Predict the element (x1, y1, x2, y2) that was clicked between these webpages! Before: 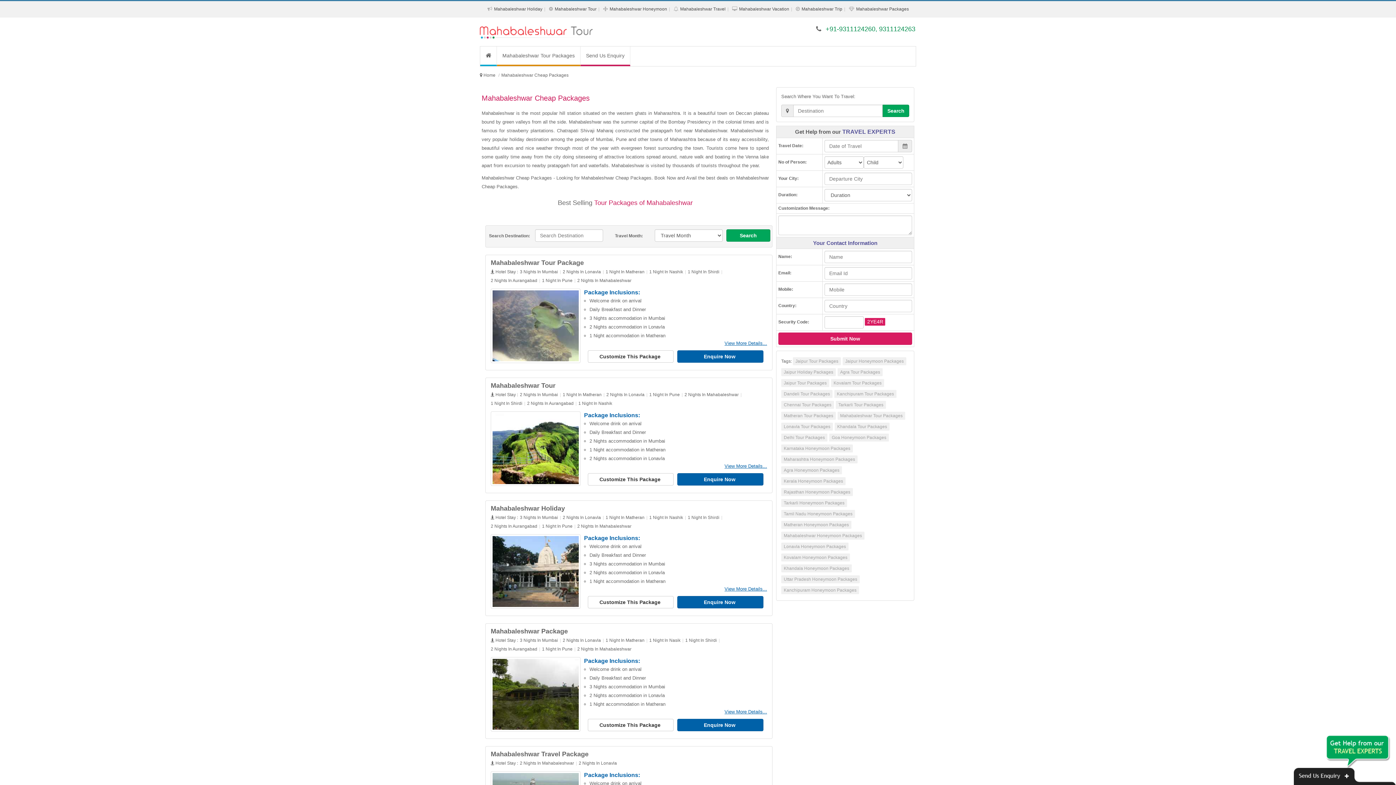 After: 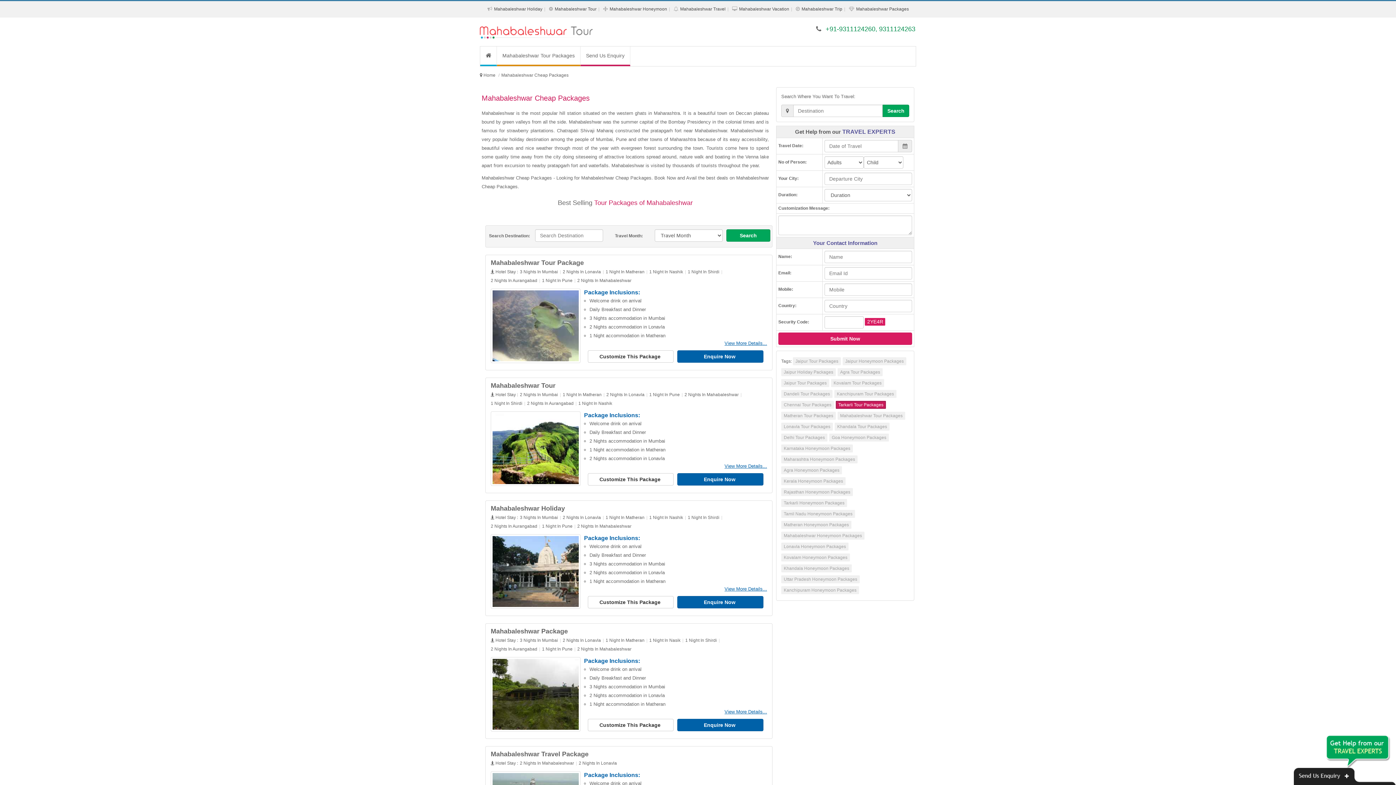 Action: label: Tarkarli Tour Packages bbox: (836, 401, 886, 409)